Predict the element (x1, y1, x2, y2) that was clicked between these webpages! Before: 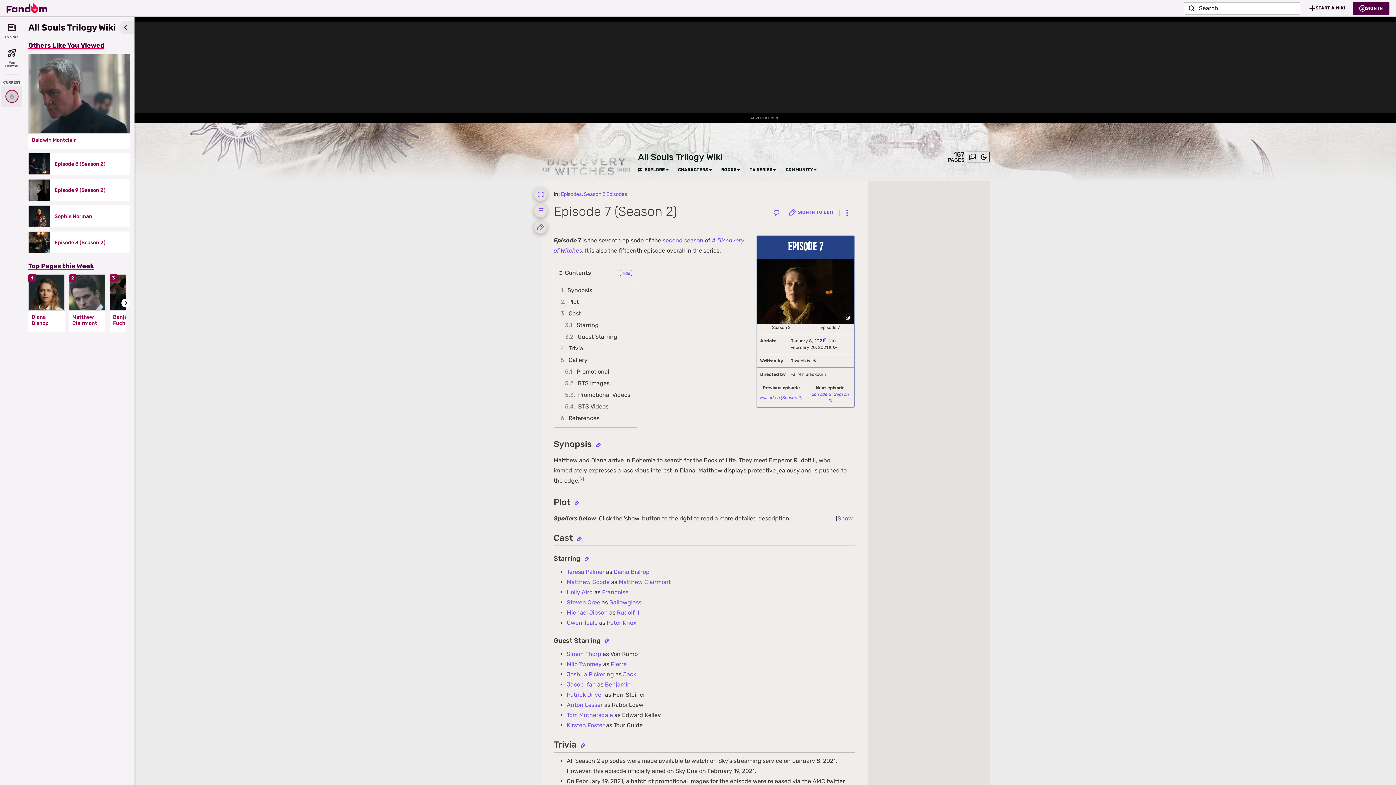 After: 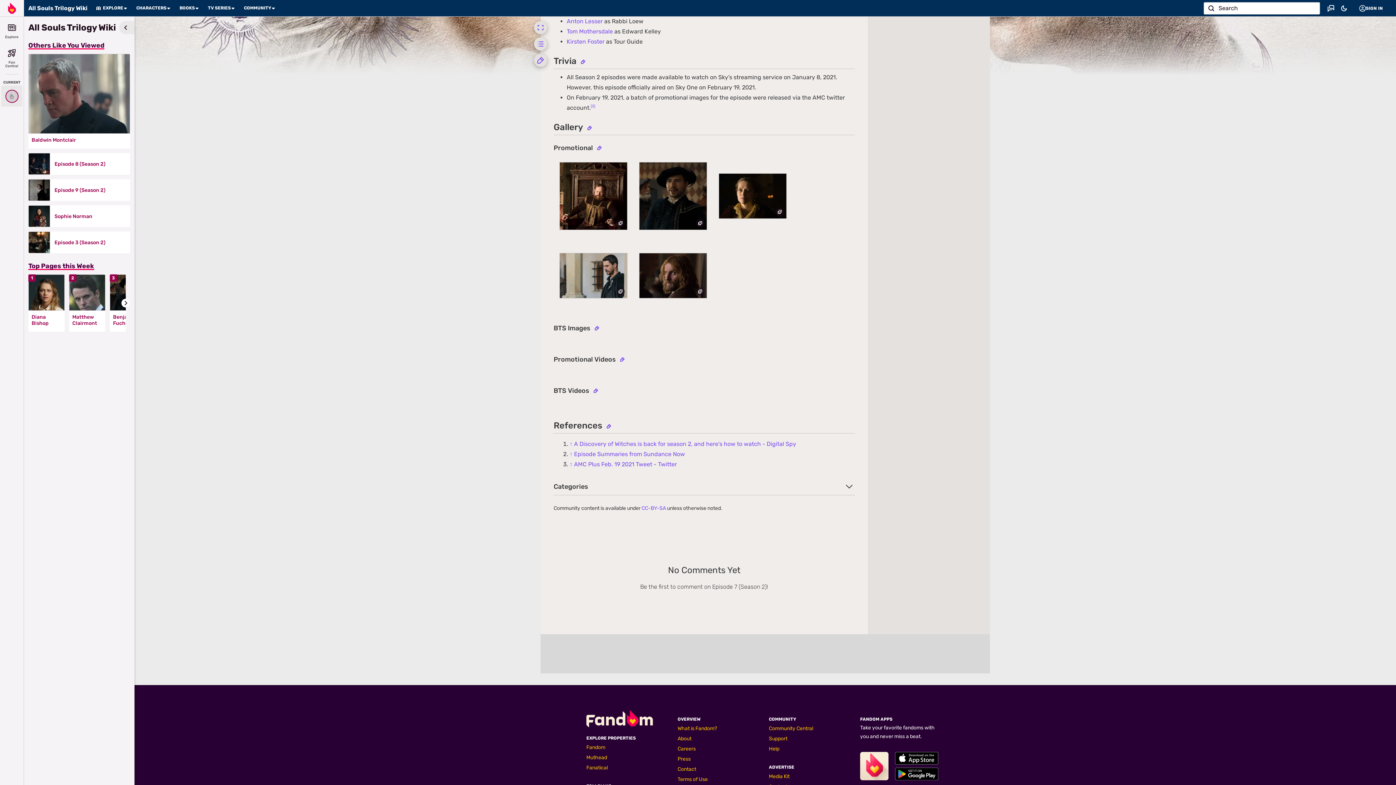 Action: bbox: (770, 206, 783, 219)